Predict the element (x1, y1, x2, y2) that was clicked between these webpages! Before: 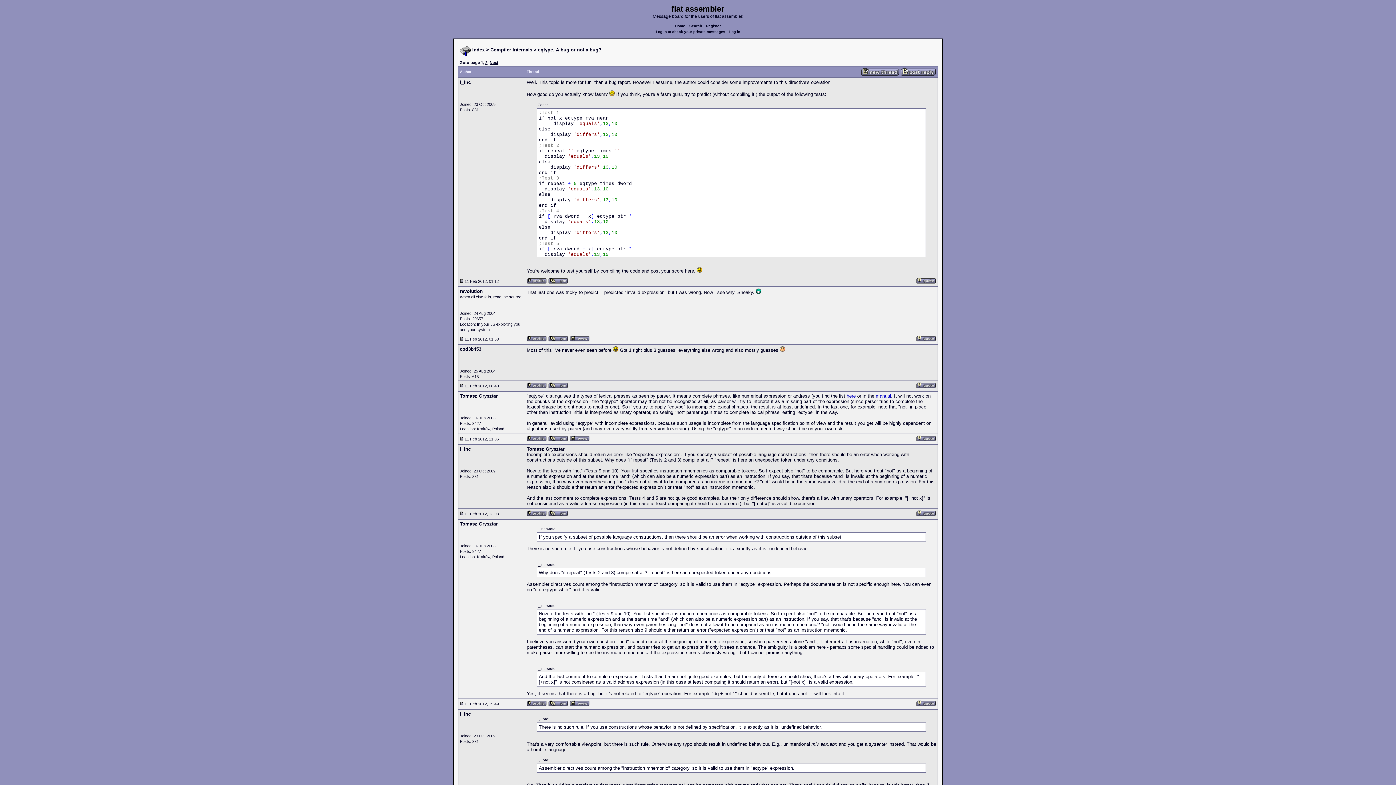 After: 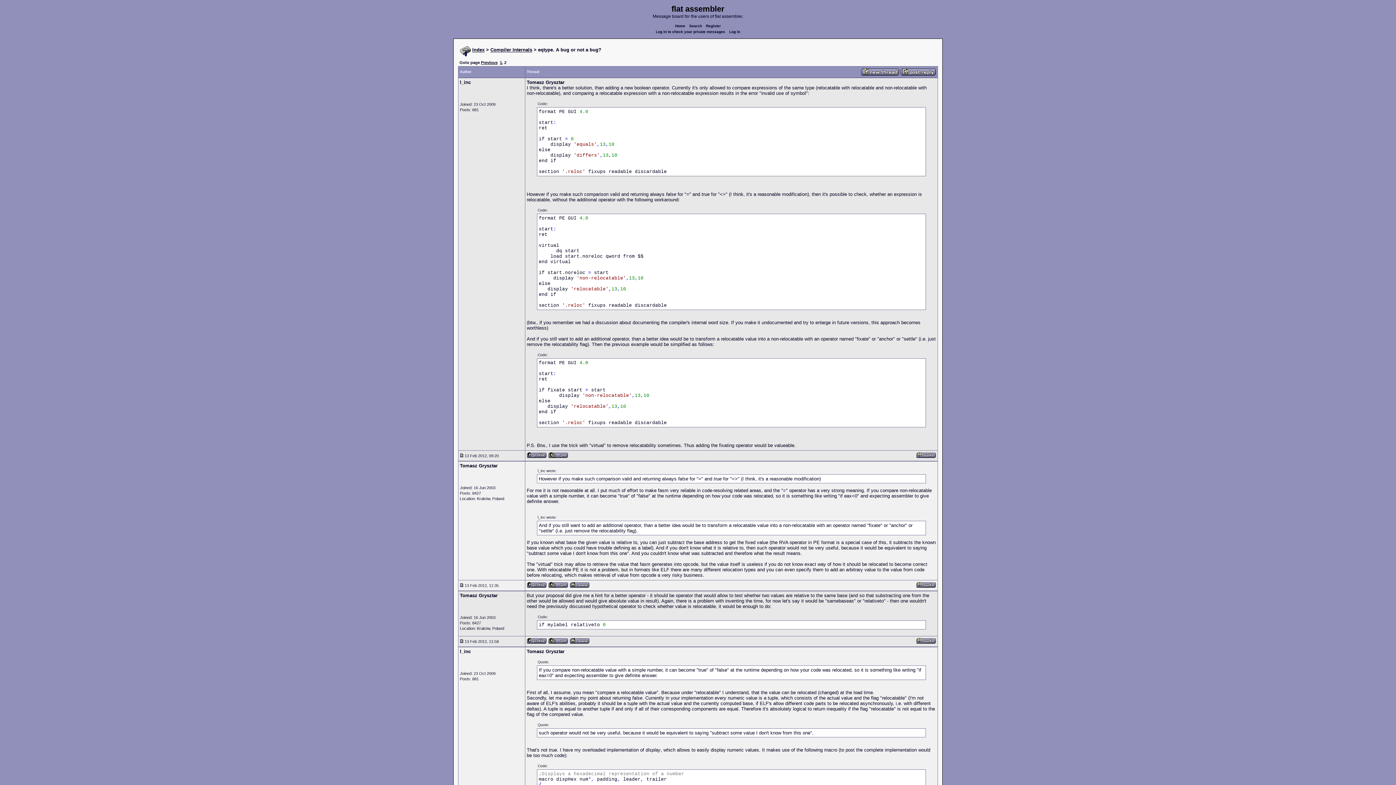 Action: label: 2 bbox: (485, 60, 487, 64)